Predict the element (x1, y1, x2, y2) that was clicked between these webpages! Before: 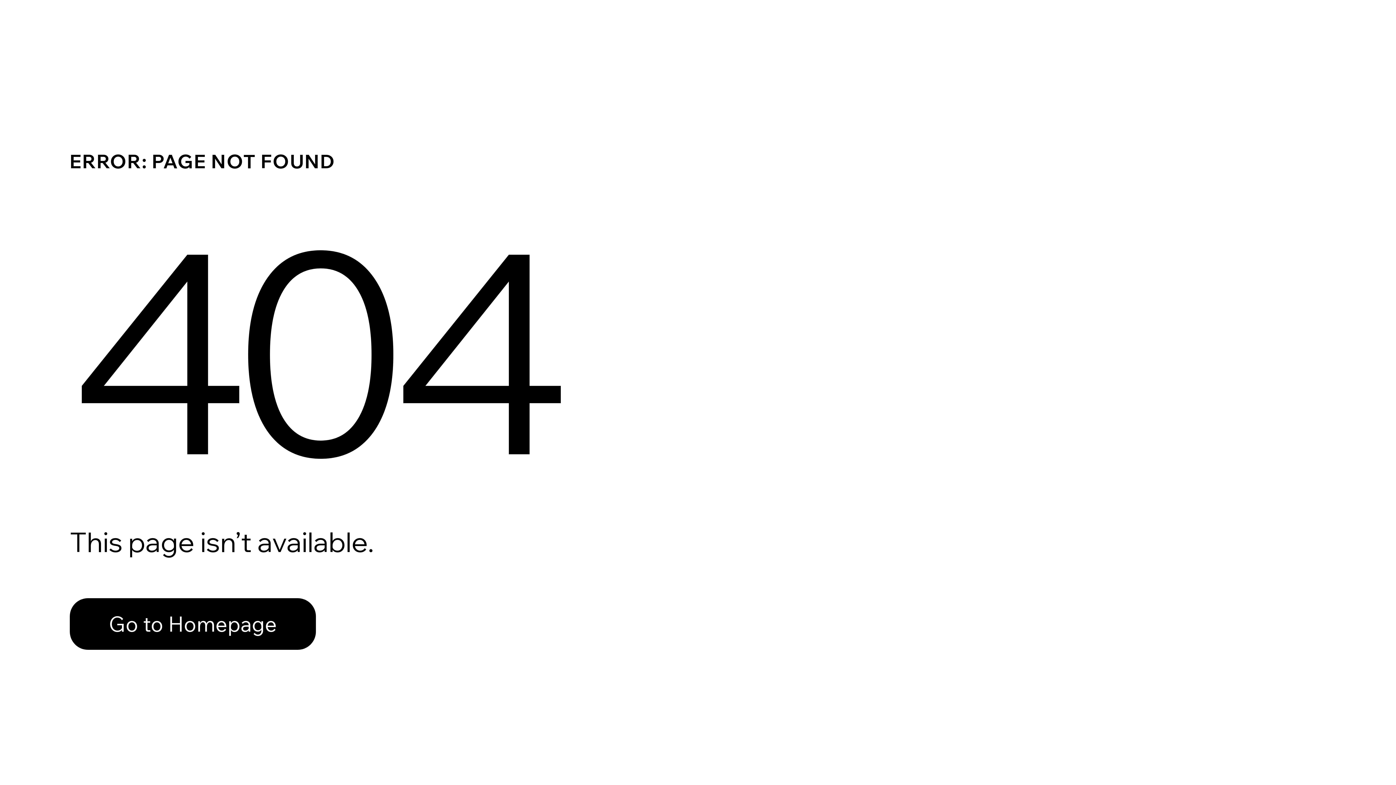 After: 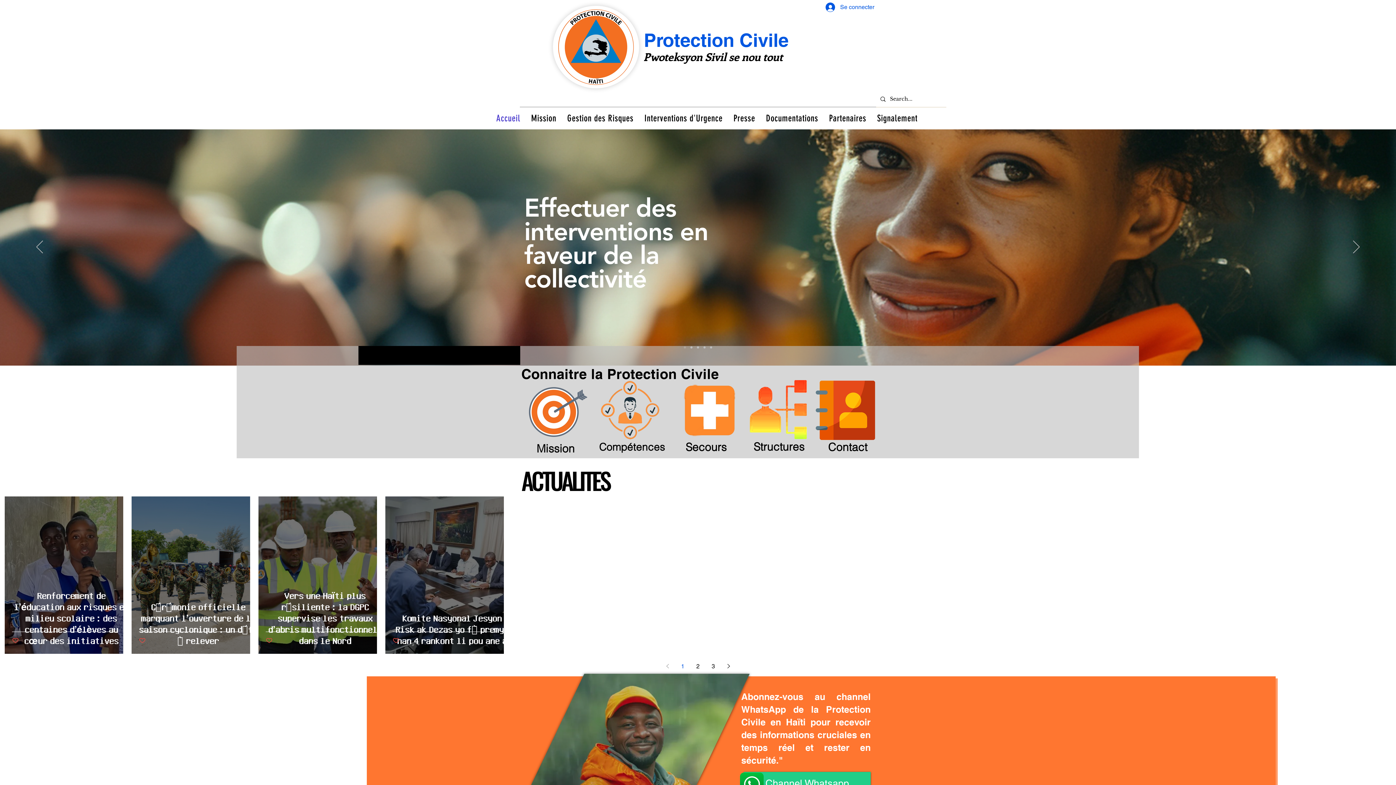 Action: label: Go to Homepage bbox: (69, 582, 768, 659)